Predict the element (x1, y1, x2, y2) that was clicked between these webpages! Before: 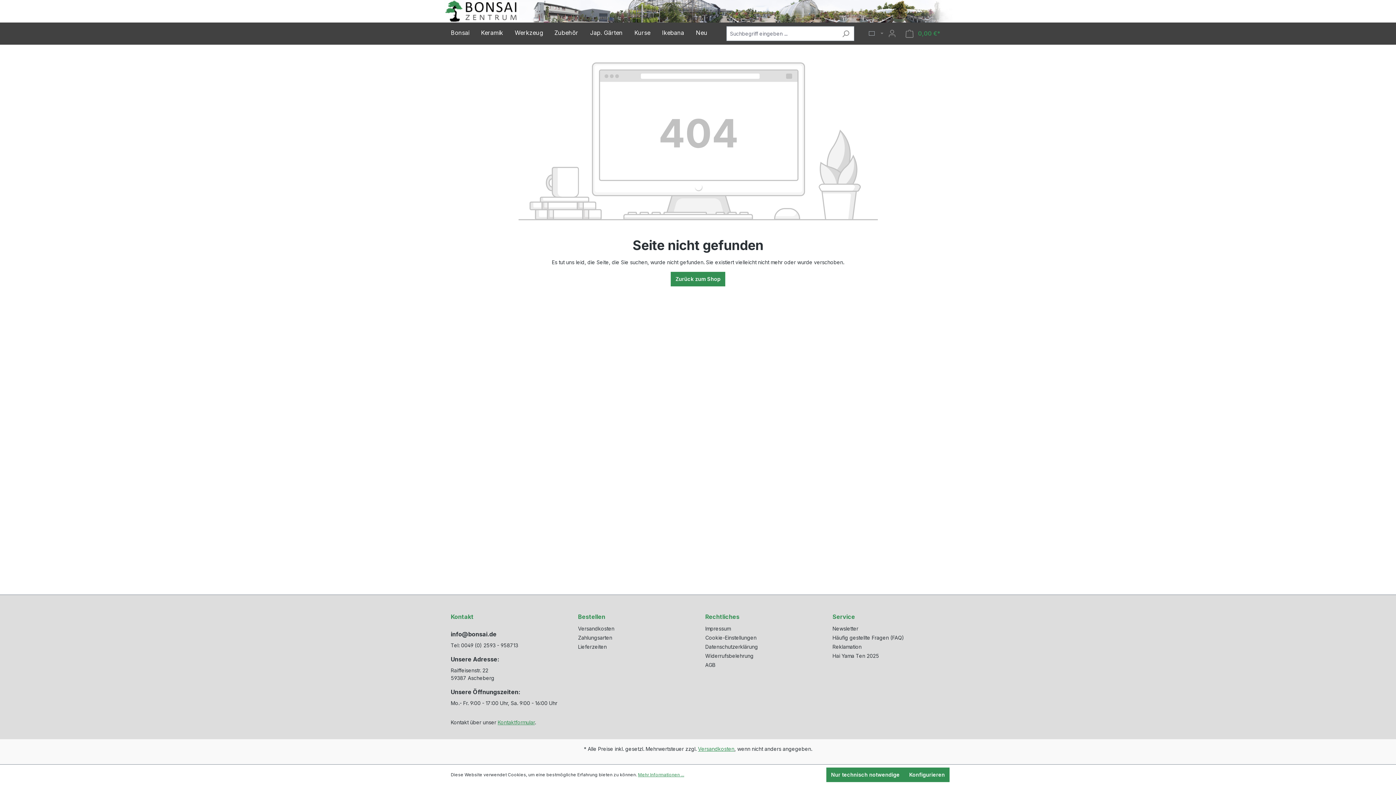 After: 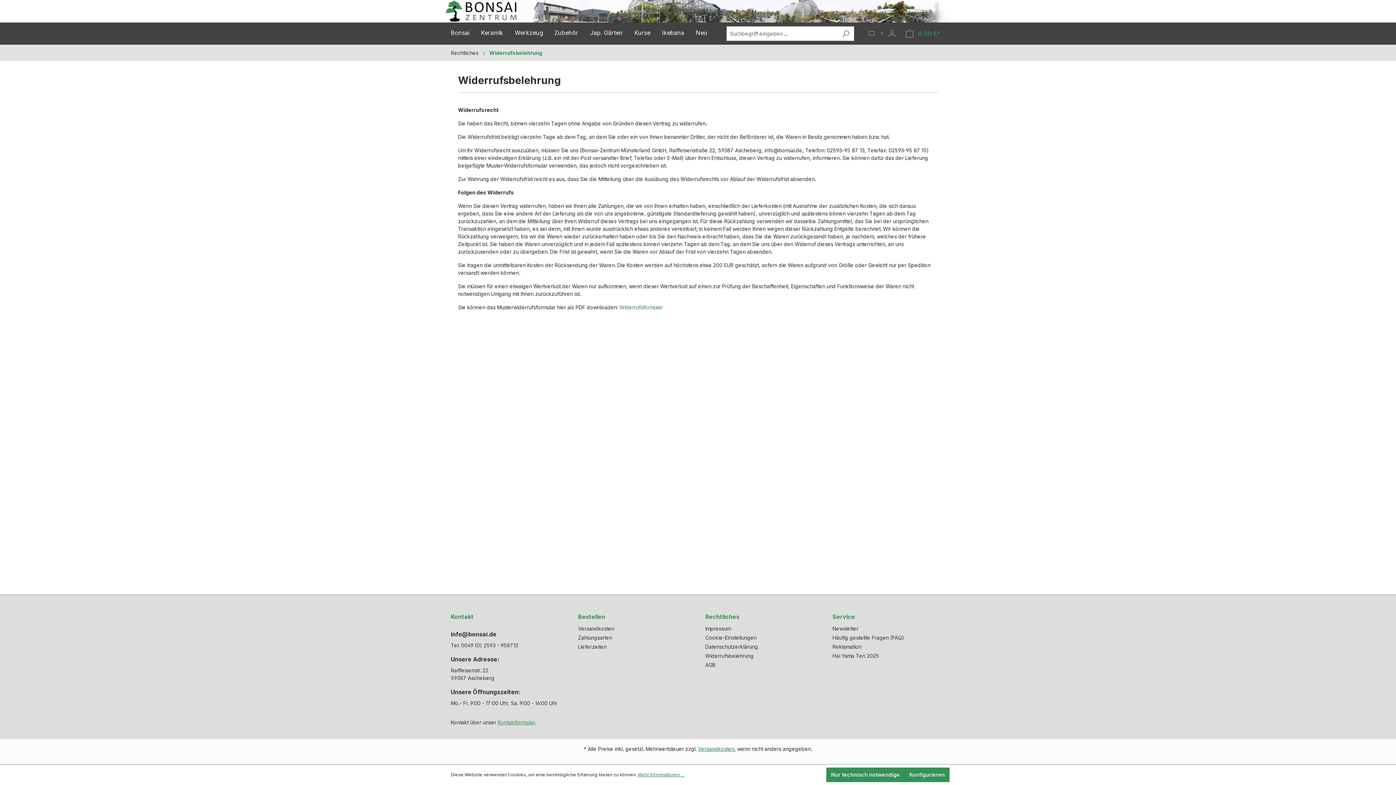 Action: label: Widerrufsbelehrung bbox: (705, 653, 753, 659)